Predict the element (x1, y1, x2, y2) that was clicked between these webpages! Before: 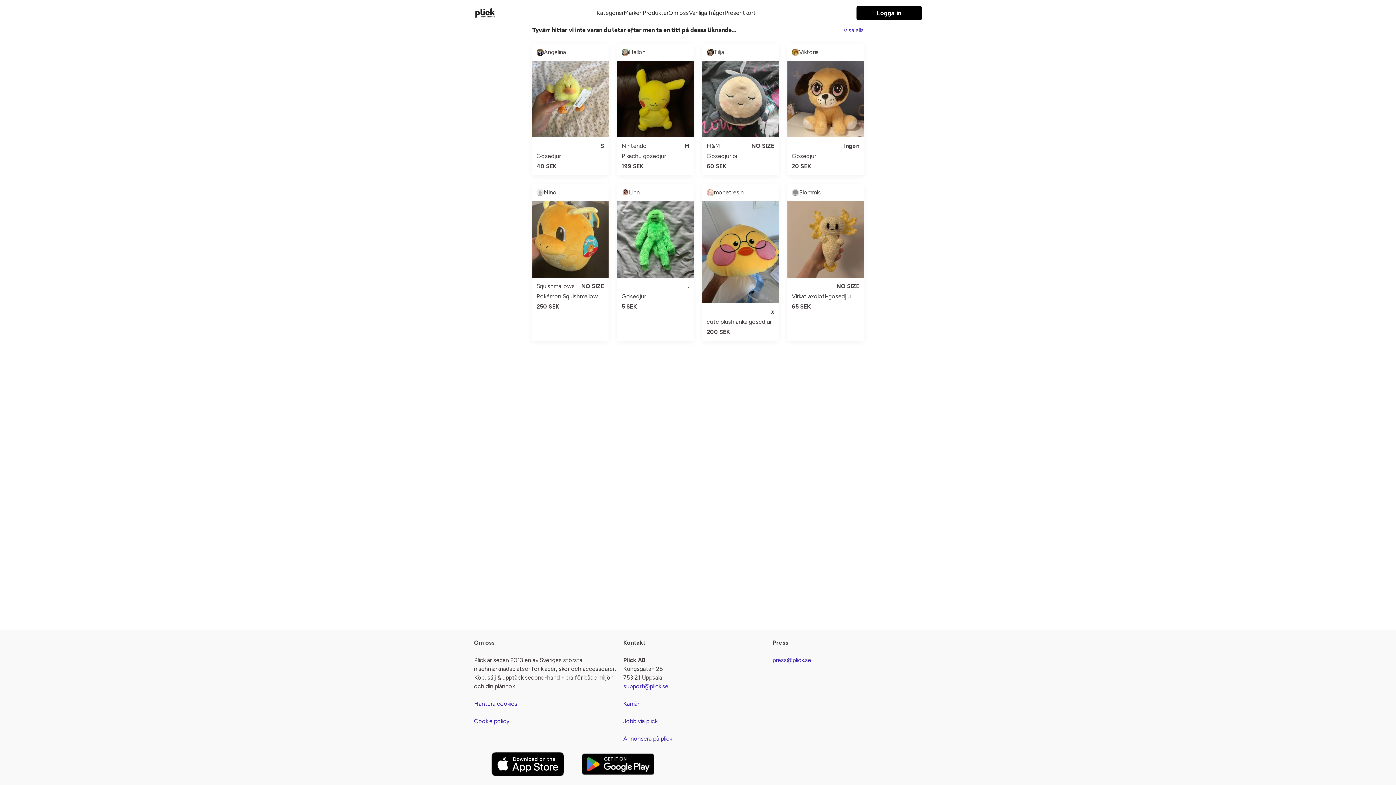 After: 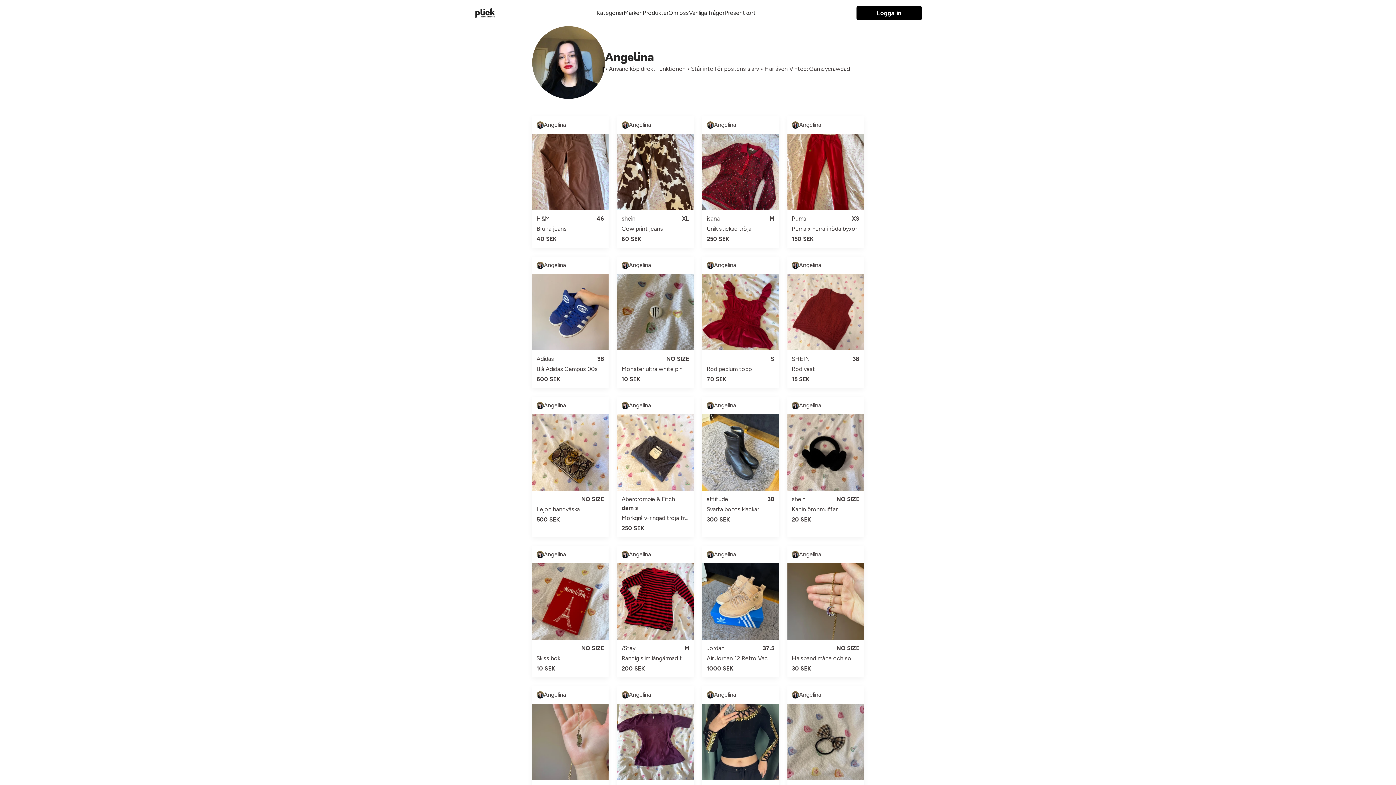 Action: label: Angelina bbox: (536, 48, 604, 56)